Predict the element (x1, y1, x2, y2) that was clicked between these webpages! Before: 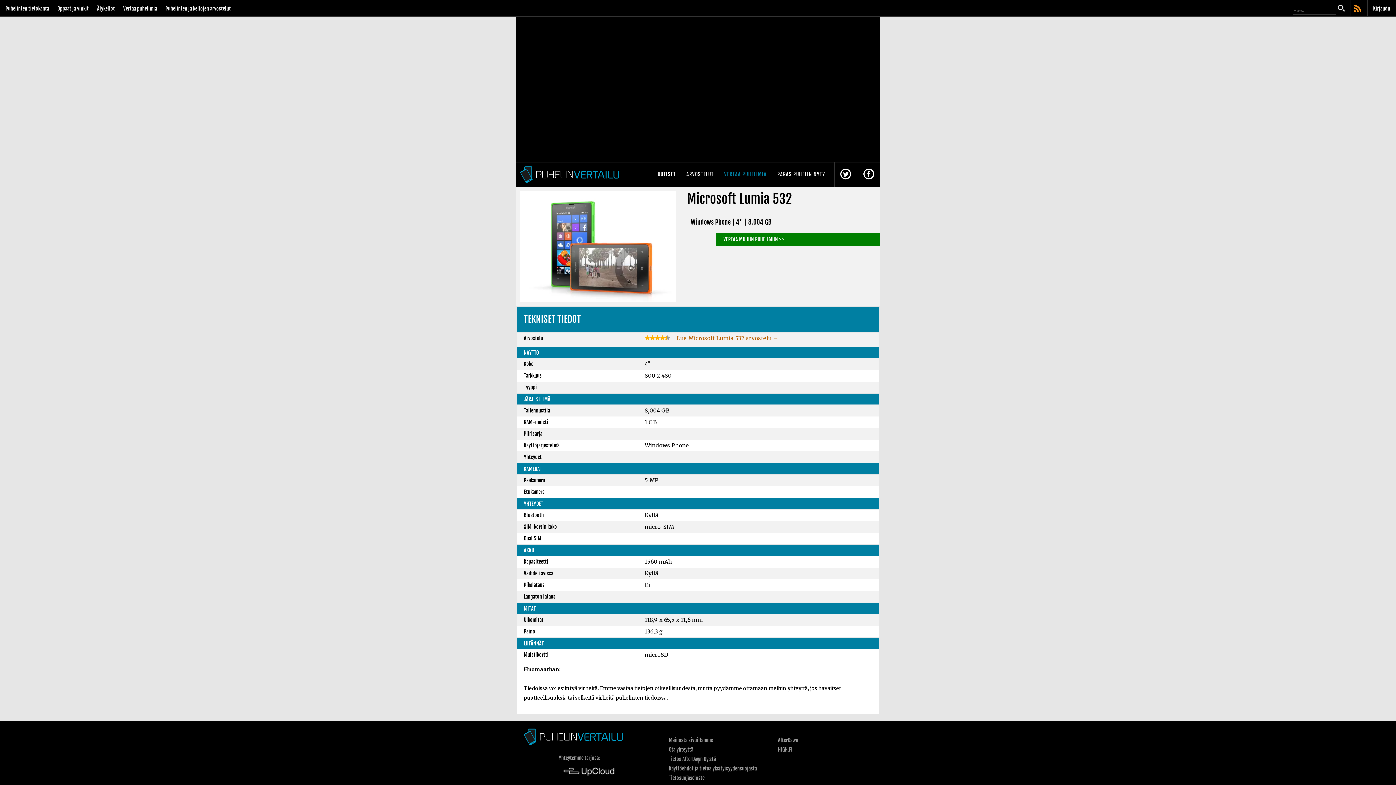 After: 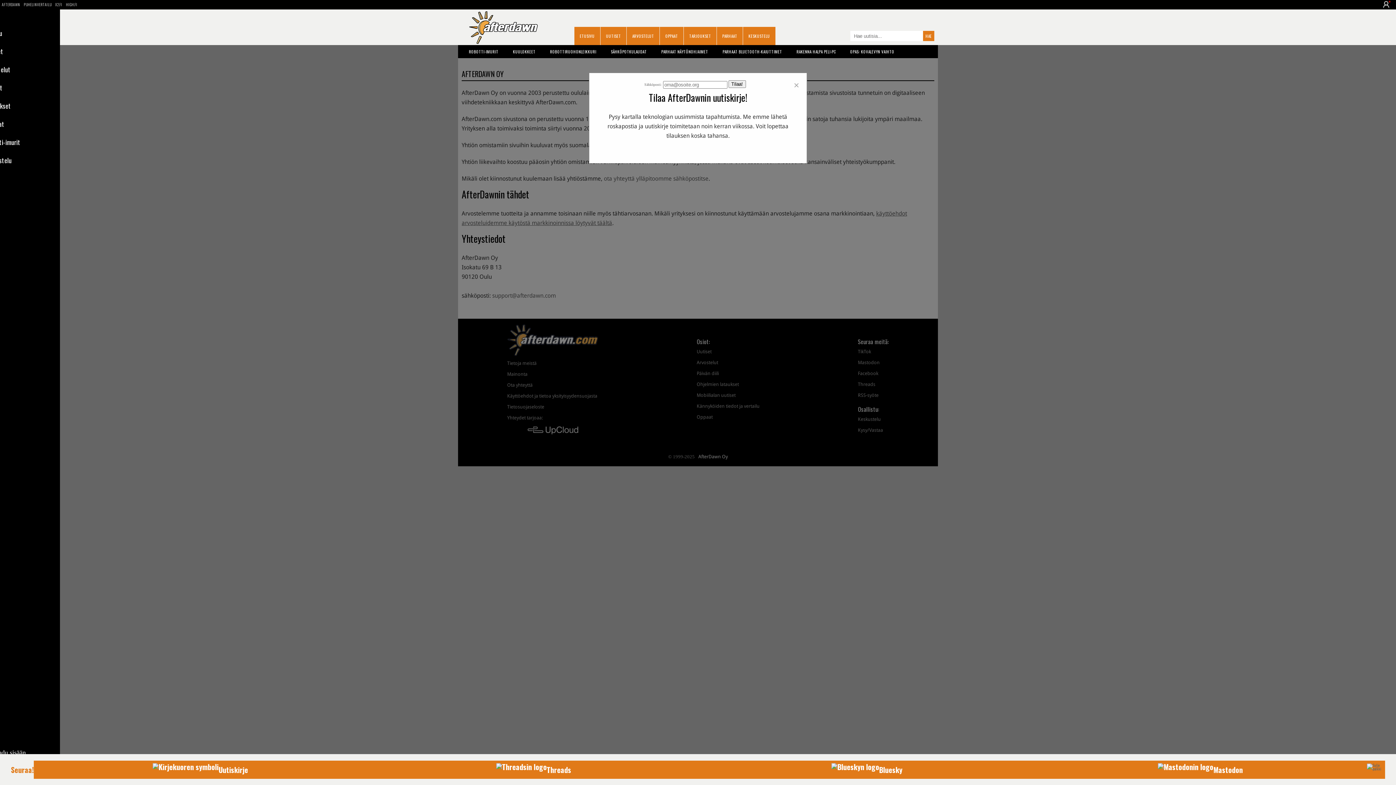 Action: label: Tietoa AfterDawn Oy:stä bbox: (669, 755, 716, 763)